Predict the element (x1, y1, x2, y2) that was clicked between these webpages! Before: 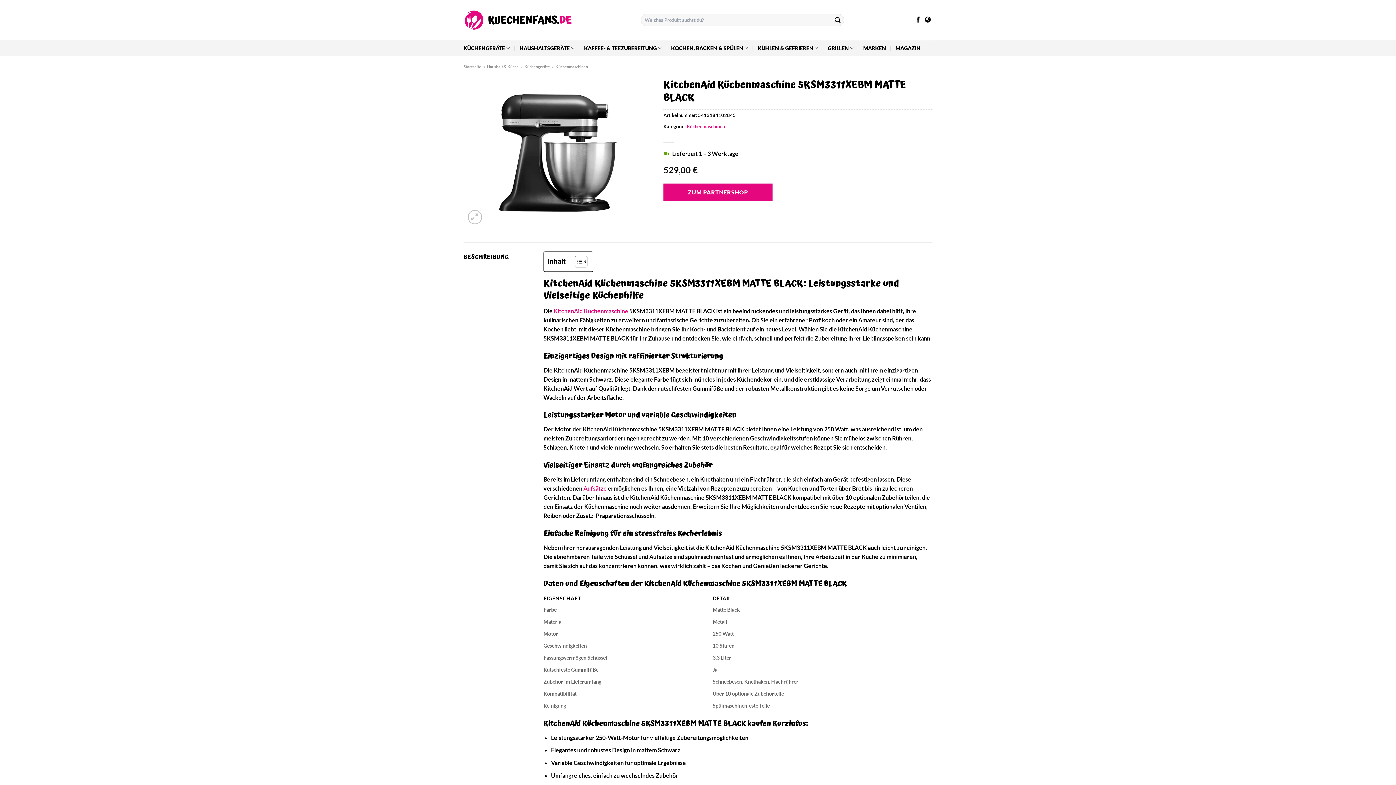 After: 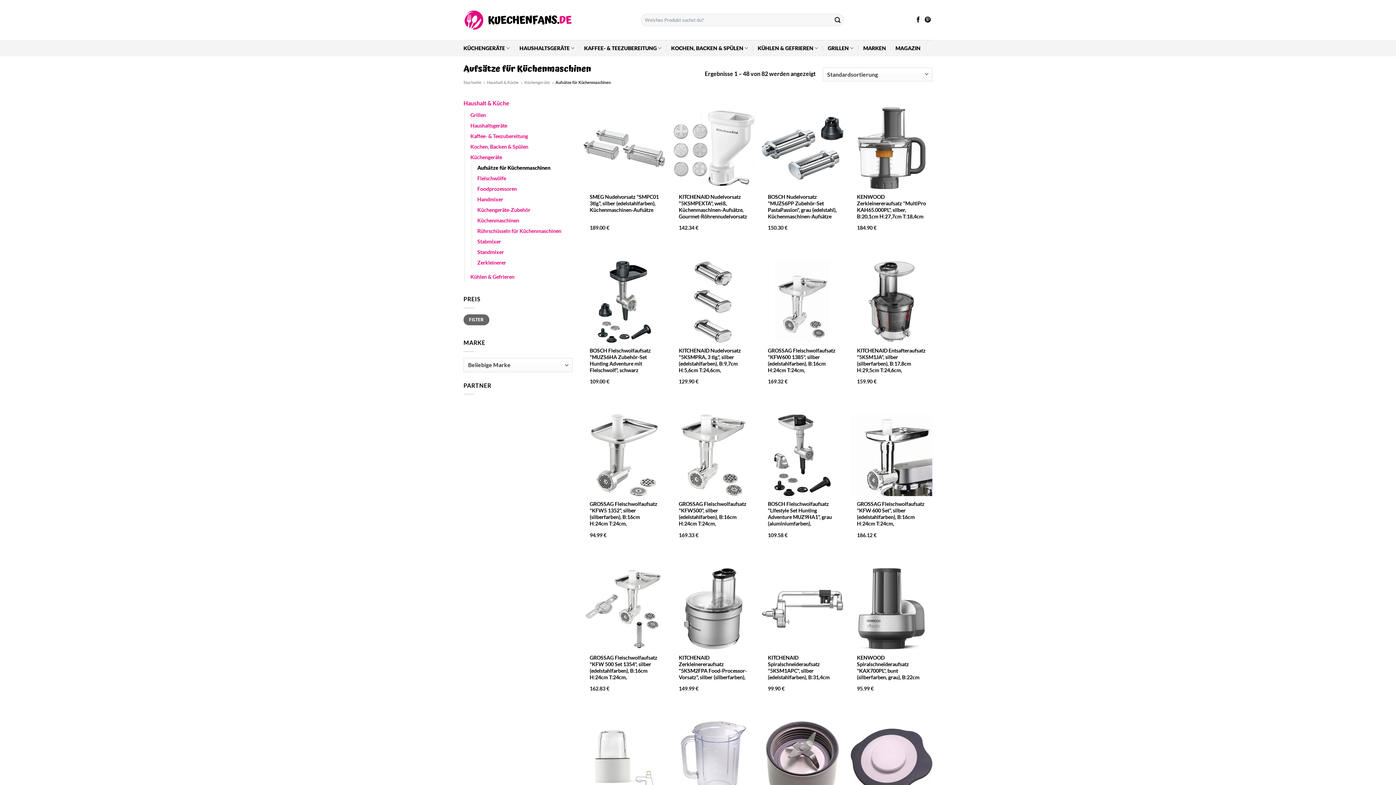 Action: bbox: (583, 485, 606, 492) label: Aufsätze